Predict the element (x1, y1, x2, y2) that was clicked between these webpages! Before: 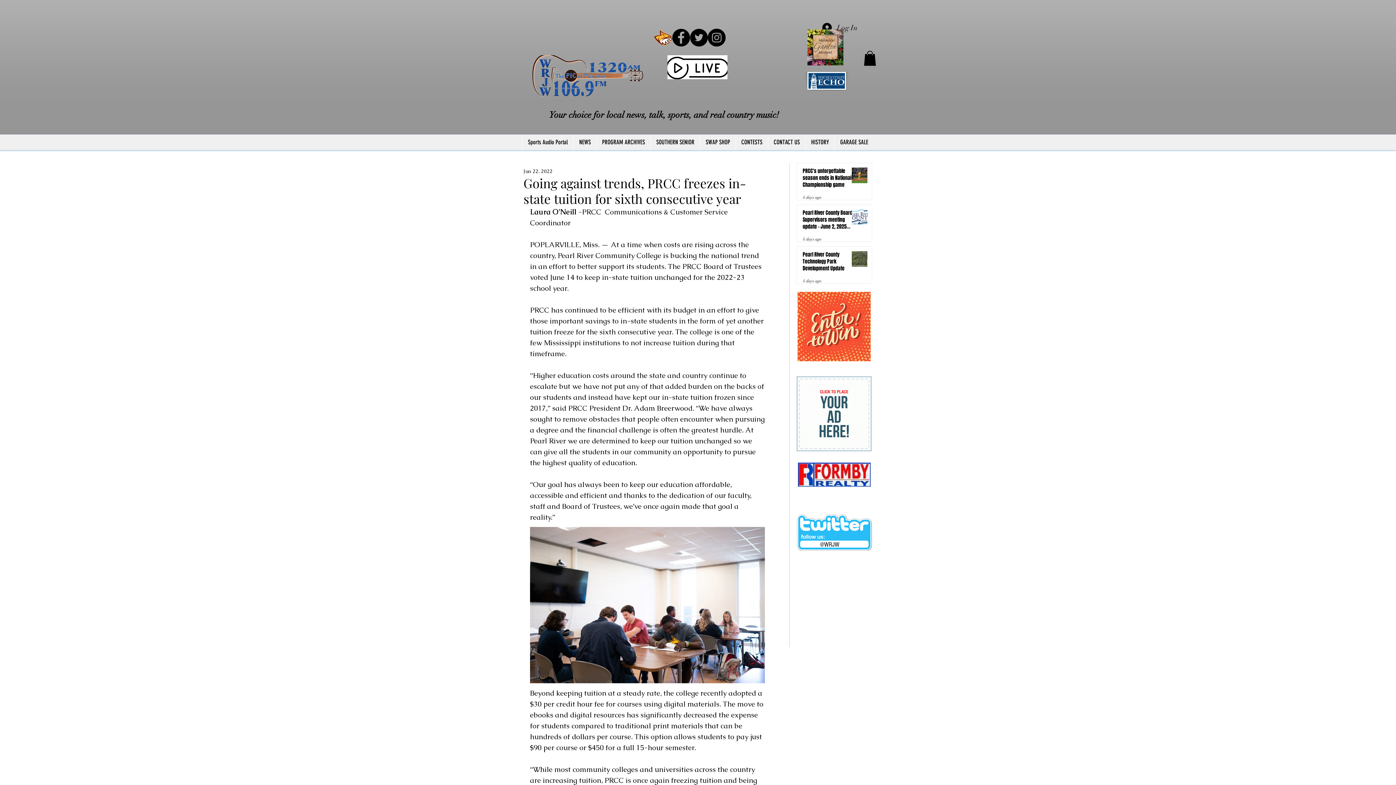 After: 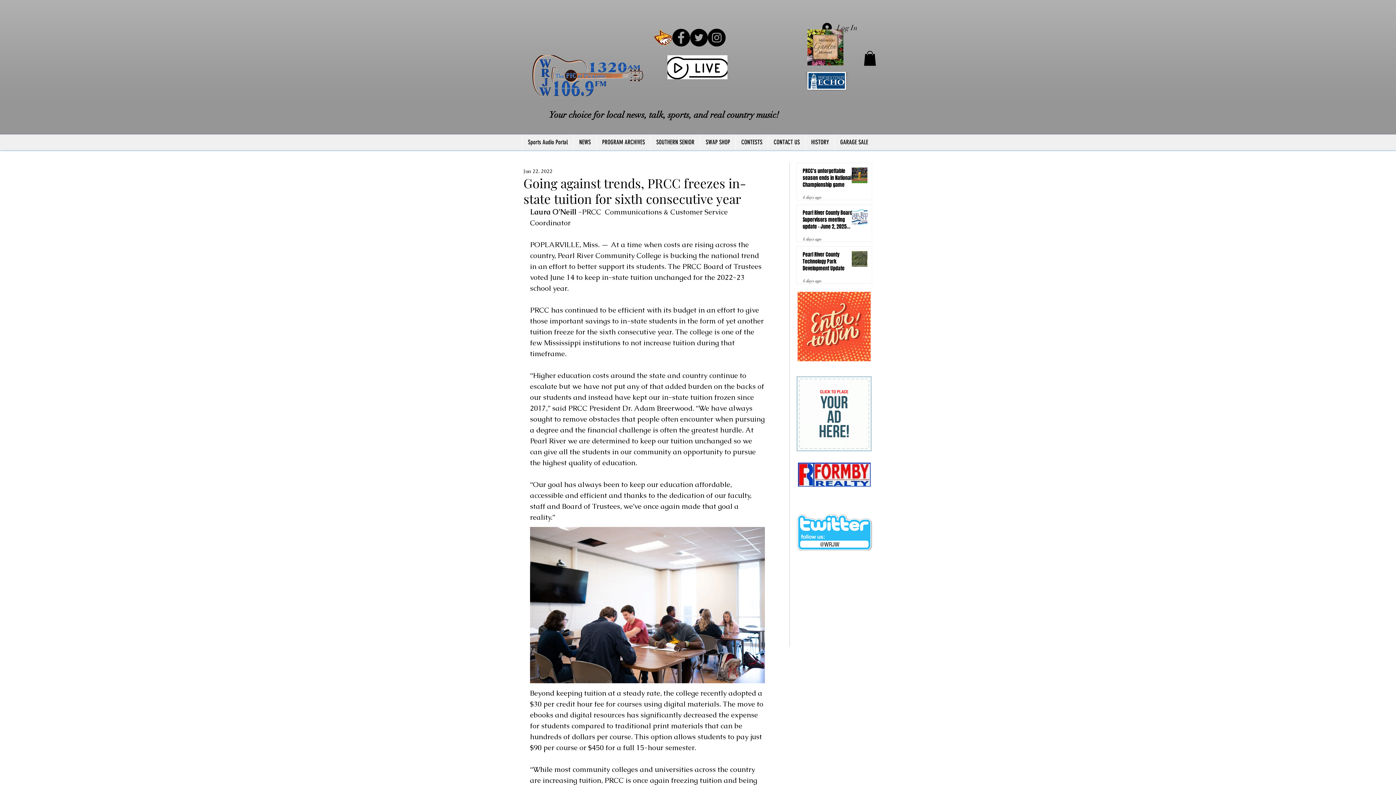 Action: bbox: (807, 29, 843, 65)